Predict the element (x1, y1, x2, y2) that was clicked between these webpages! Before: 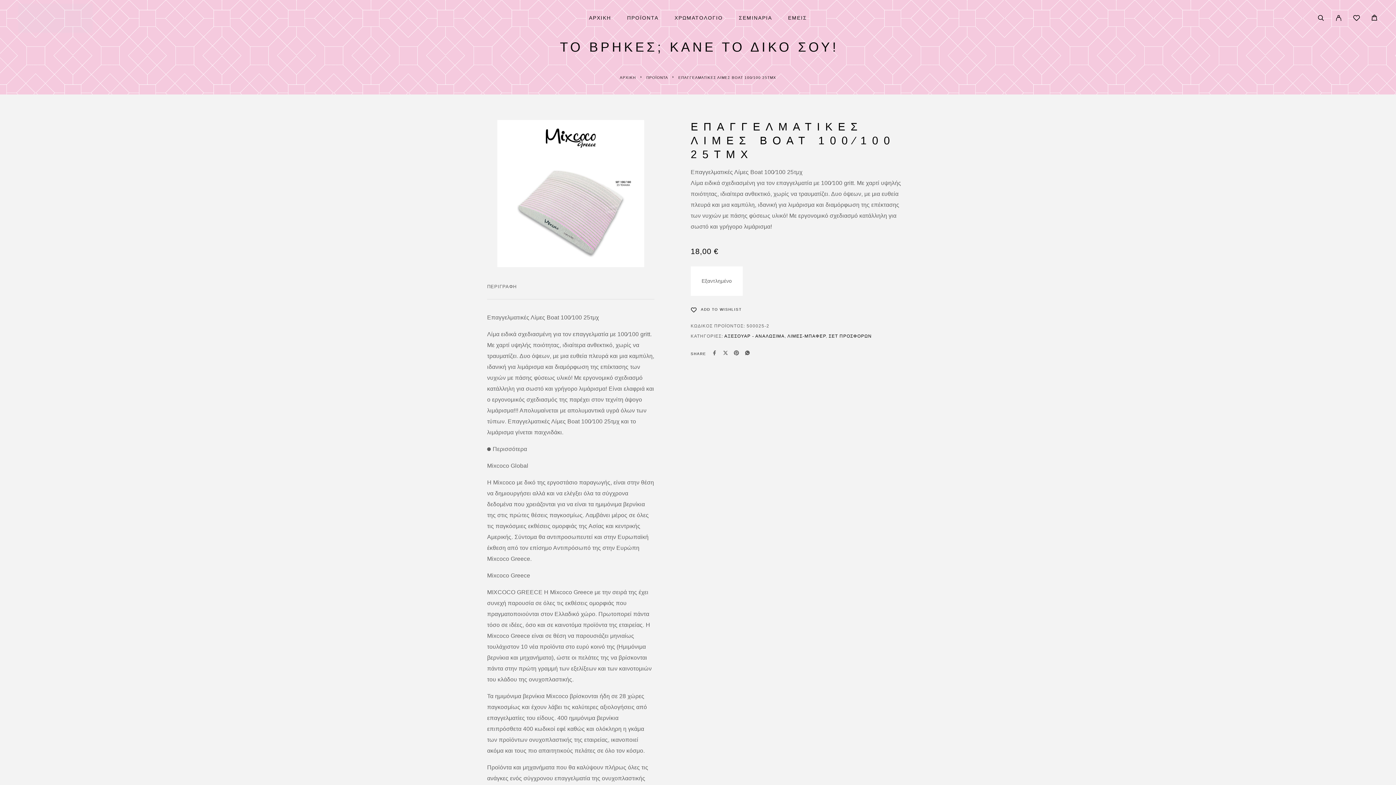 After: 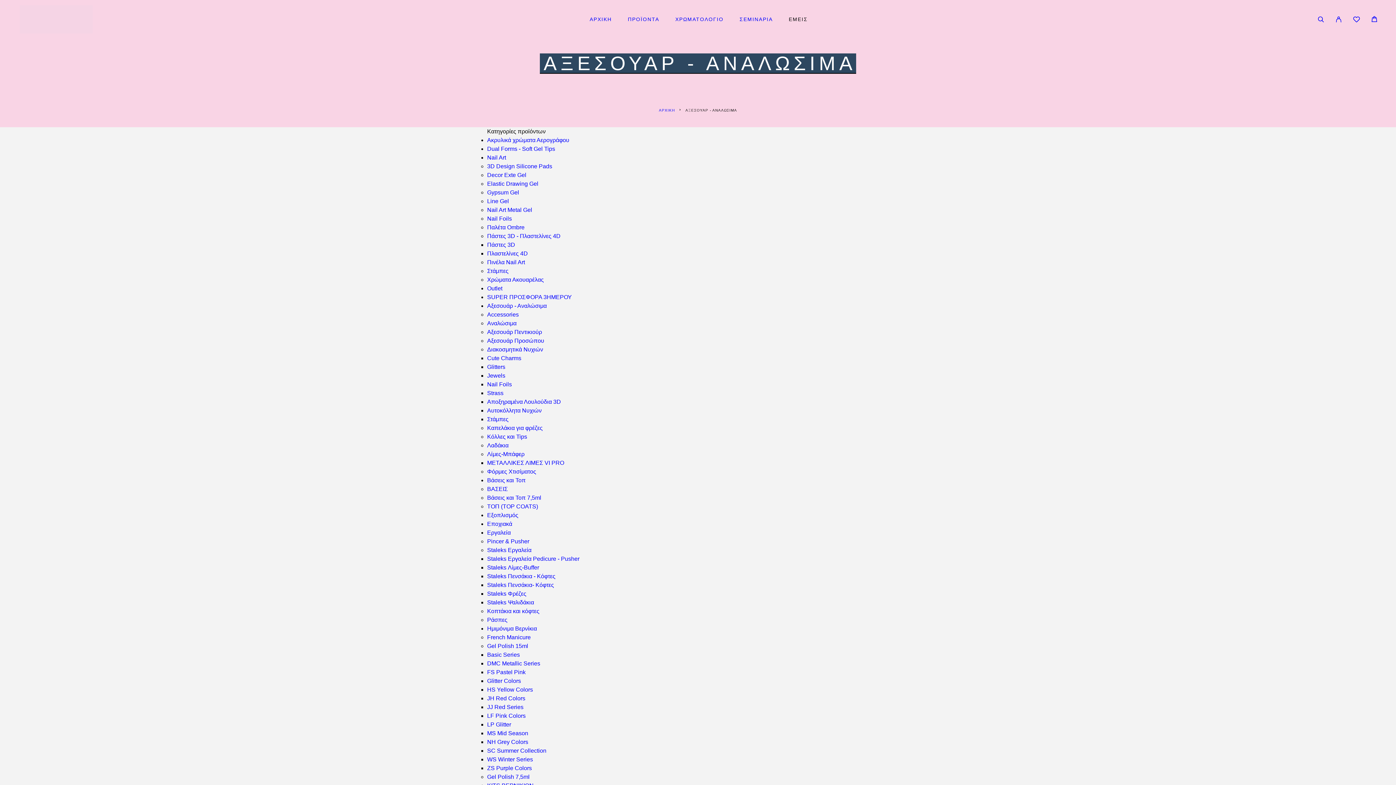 Action: label: ΑΞΕΣΟΥΑΡ - ΑΝΑΛΩΣΙΜΑ bbox: (724, 333, 784, 338)